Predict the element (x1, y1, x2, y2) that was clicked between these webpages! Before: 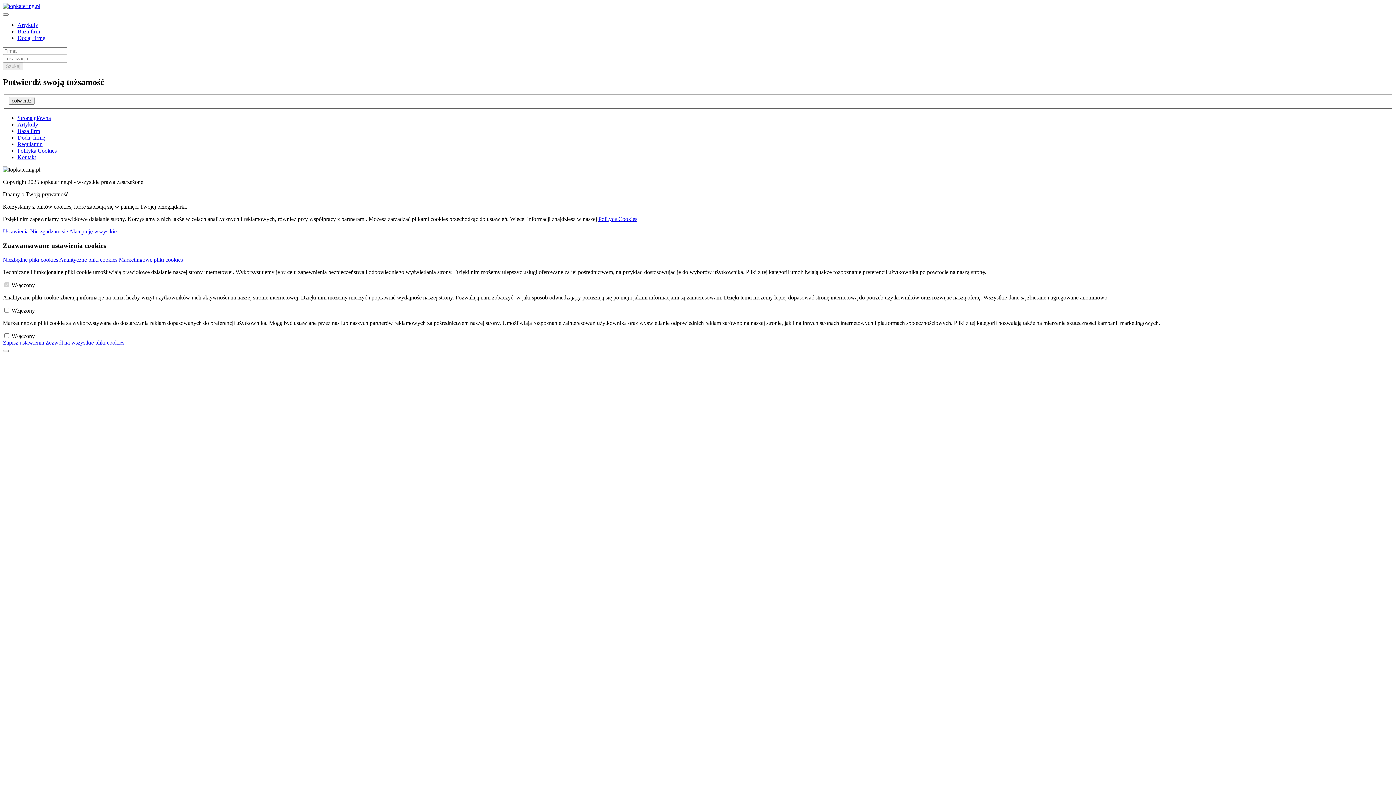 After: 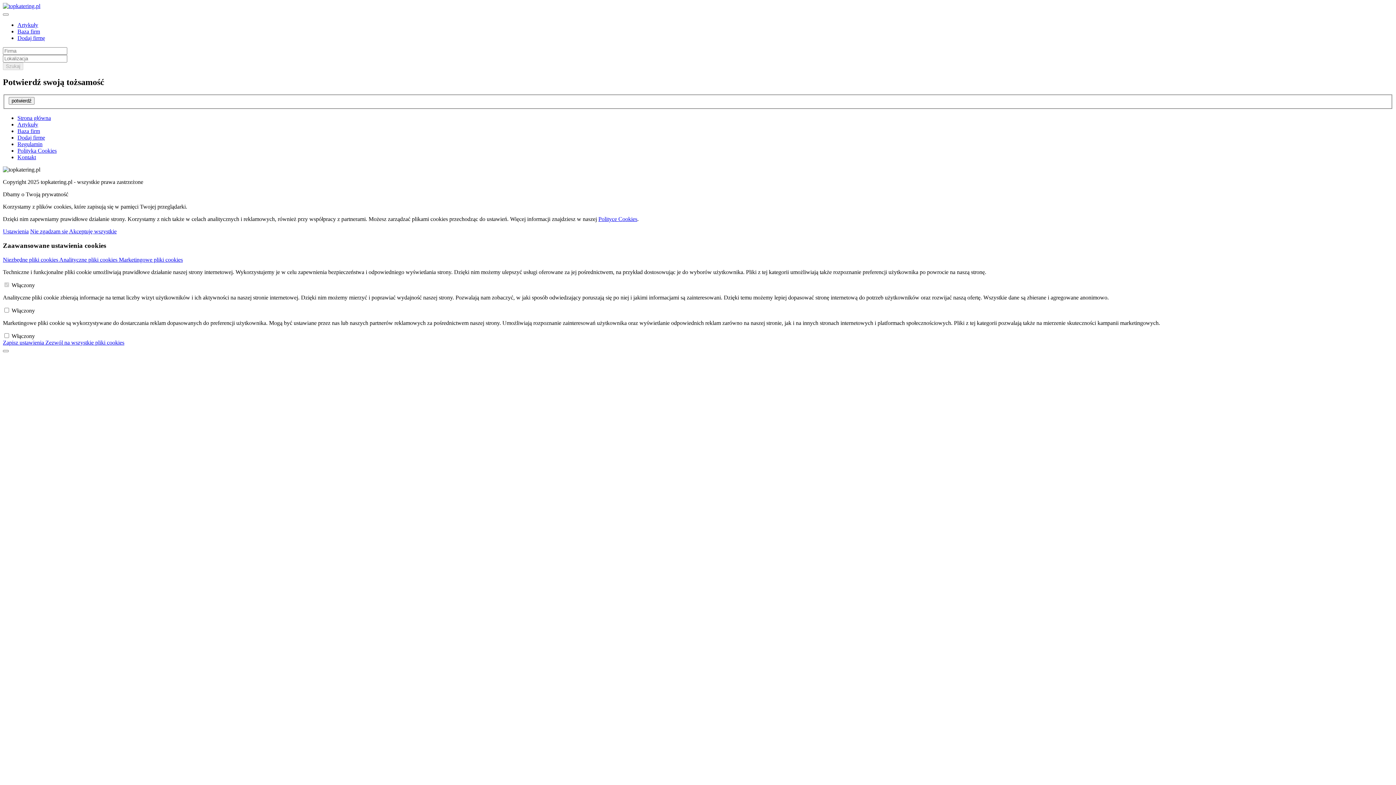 Action: label: Dodaj firmę bbox: (17, 134, 45, 140)